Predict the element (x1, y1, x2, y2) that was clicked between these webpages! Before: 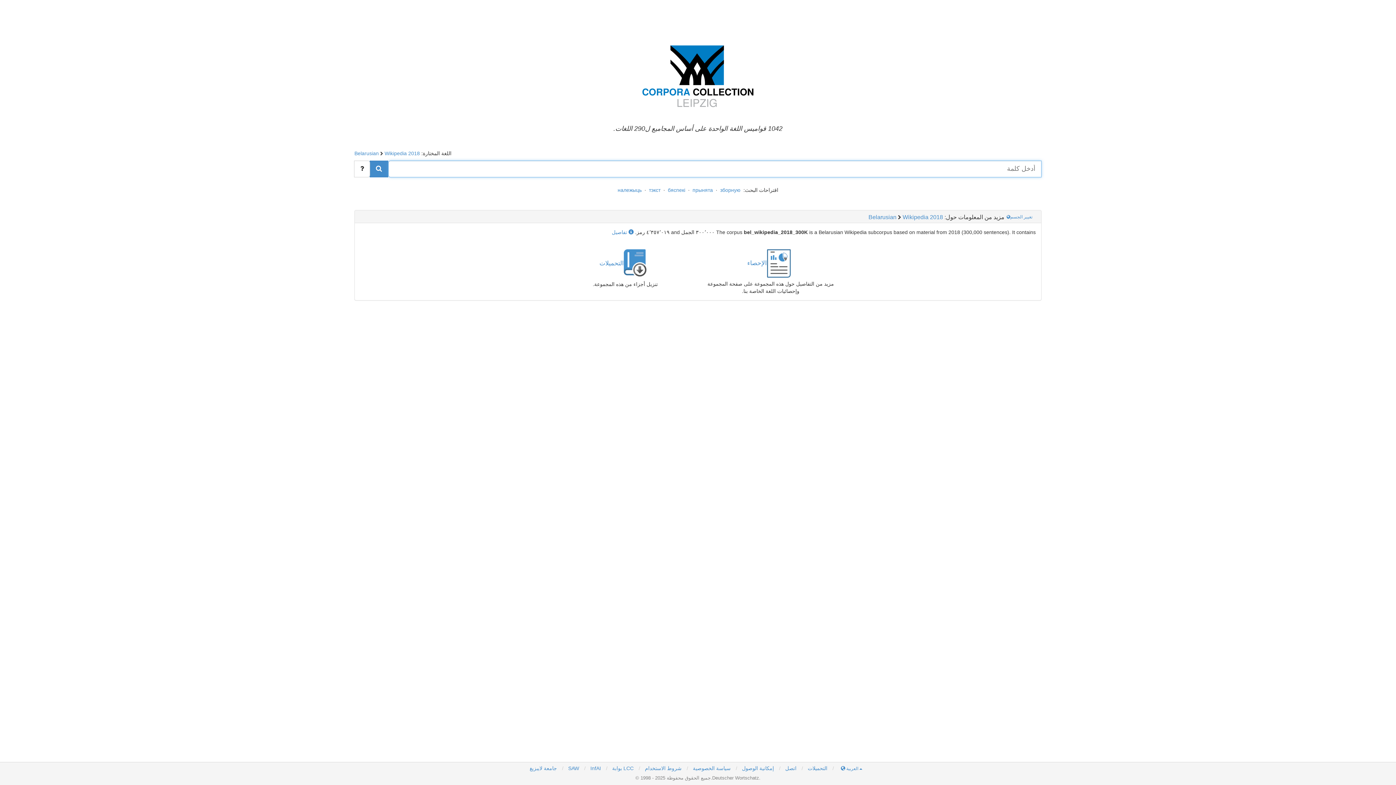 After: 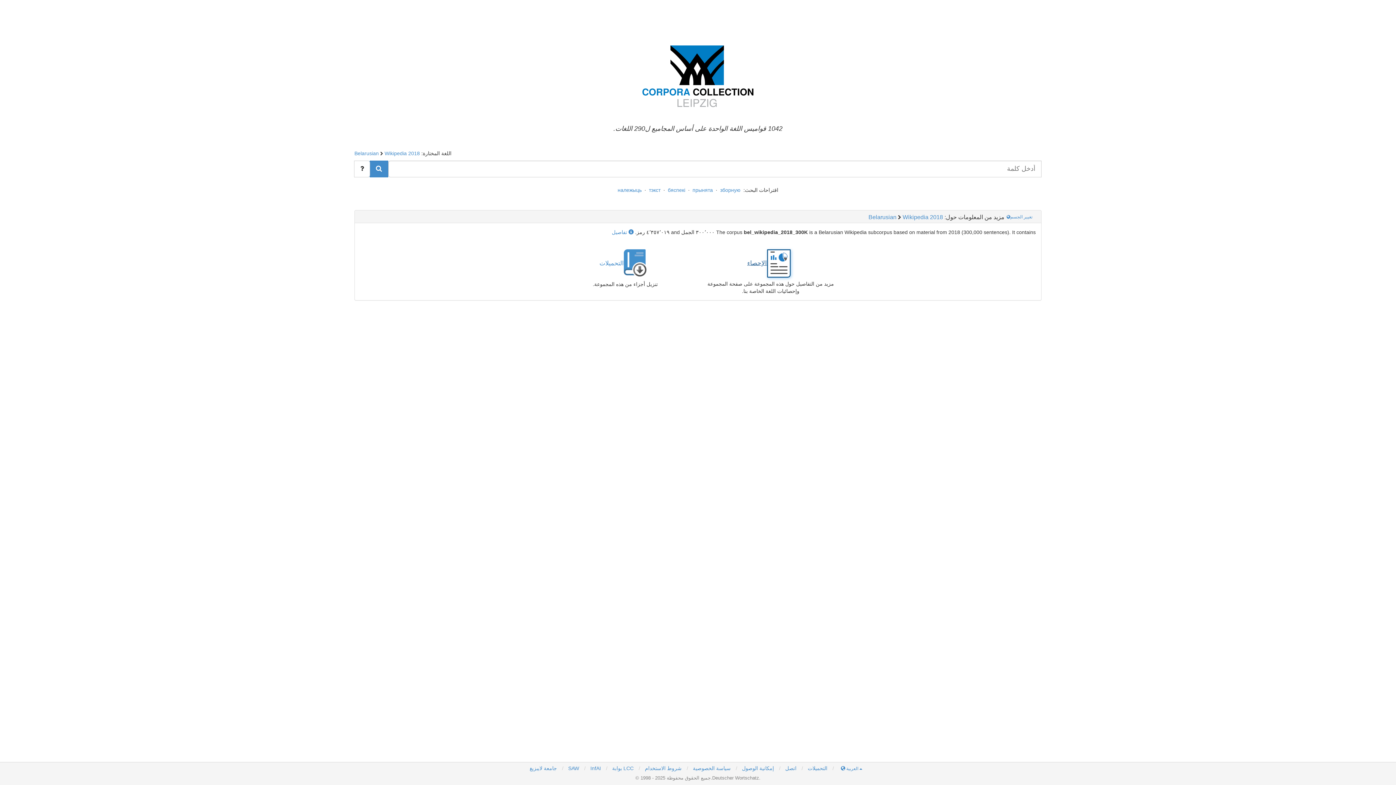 Action: label: الإحصاء bbox: (742, 247, 799, 280)